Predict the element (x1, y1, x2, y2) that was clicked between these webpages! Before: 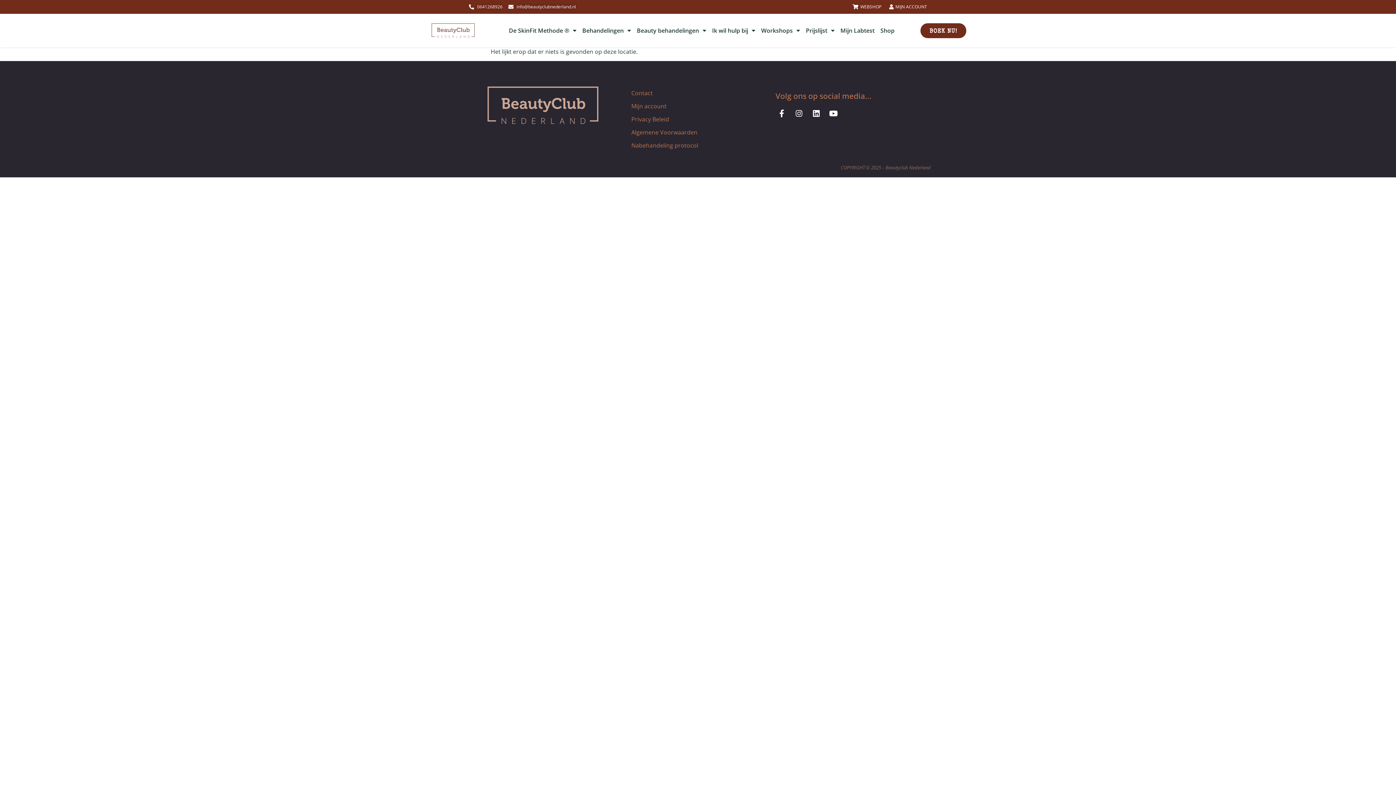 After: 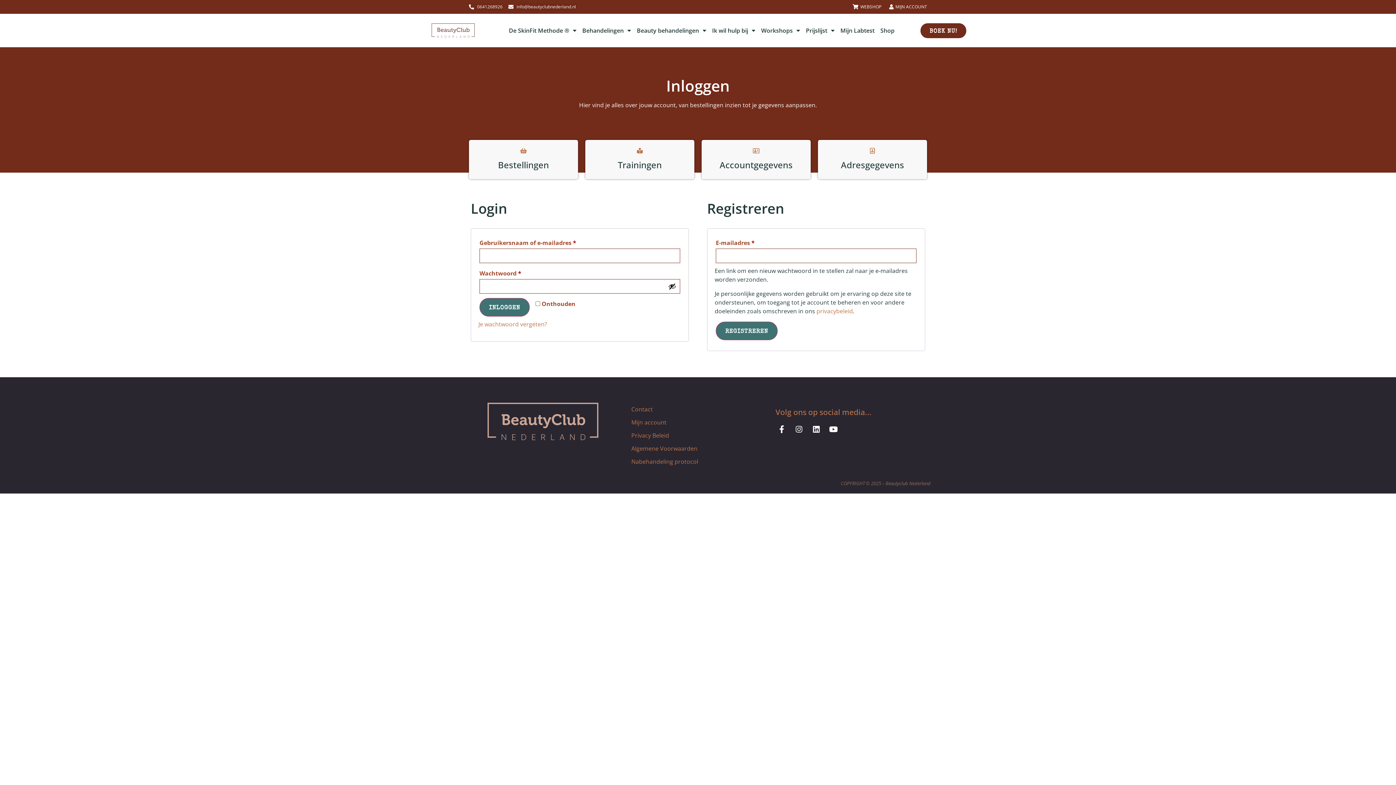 Action: label: Mijn account bbox: (624, 99, 772, 112)